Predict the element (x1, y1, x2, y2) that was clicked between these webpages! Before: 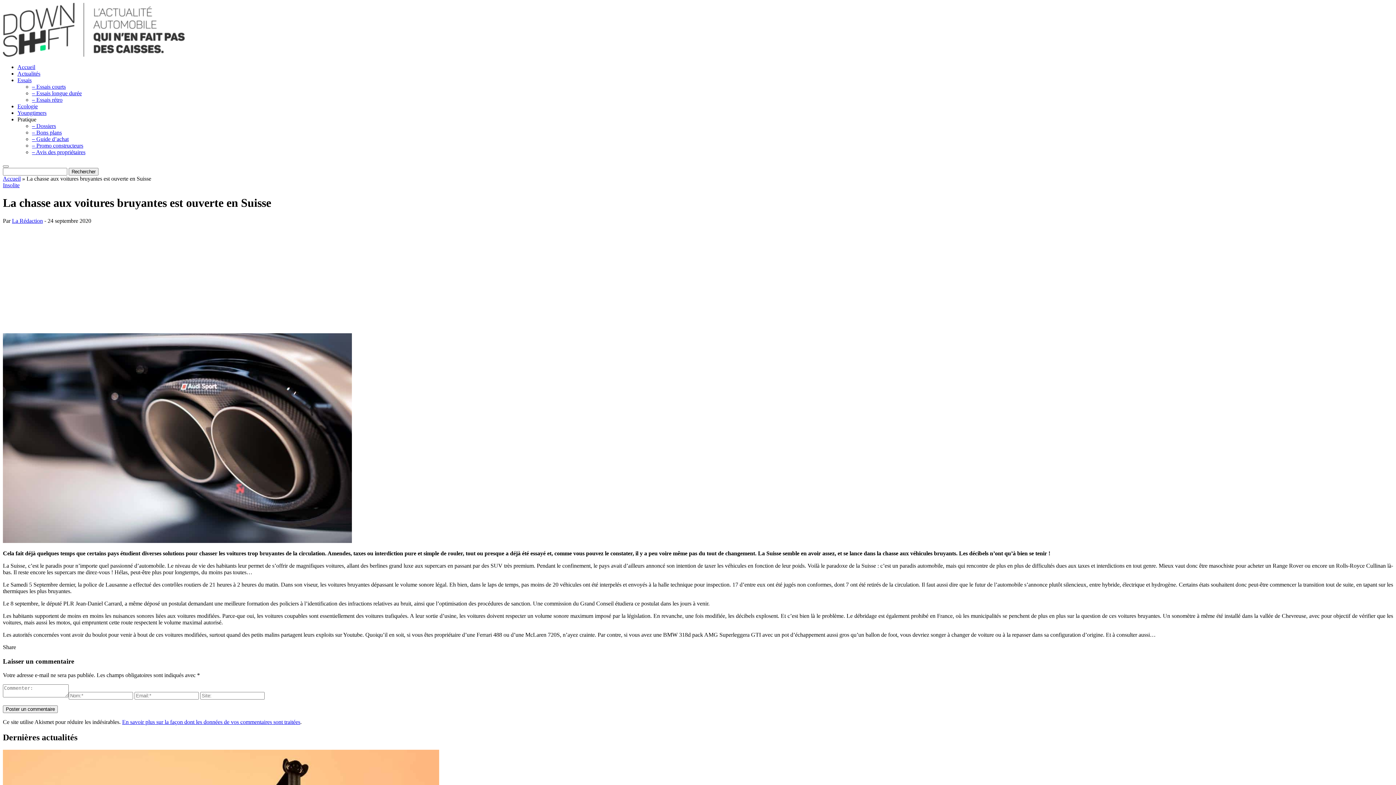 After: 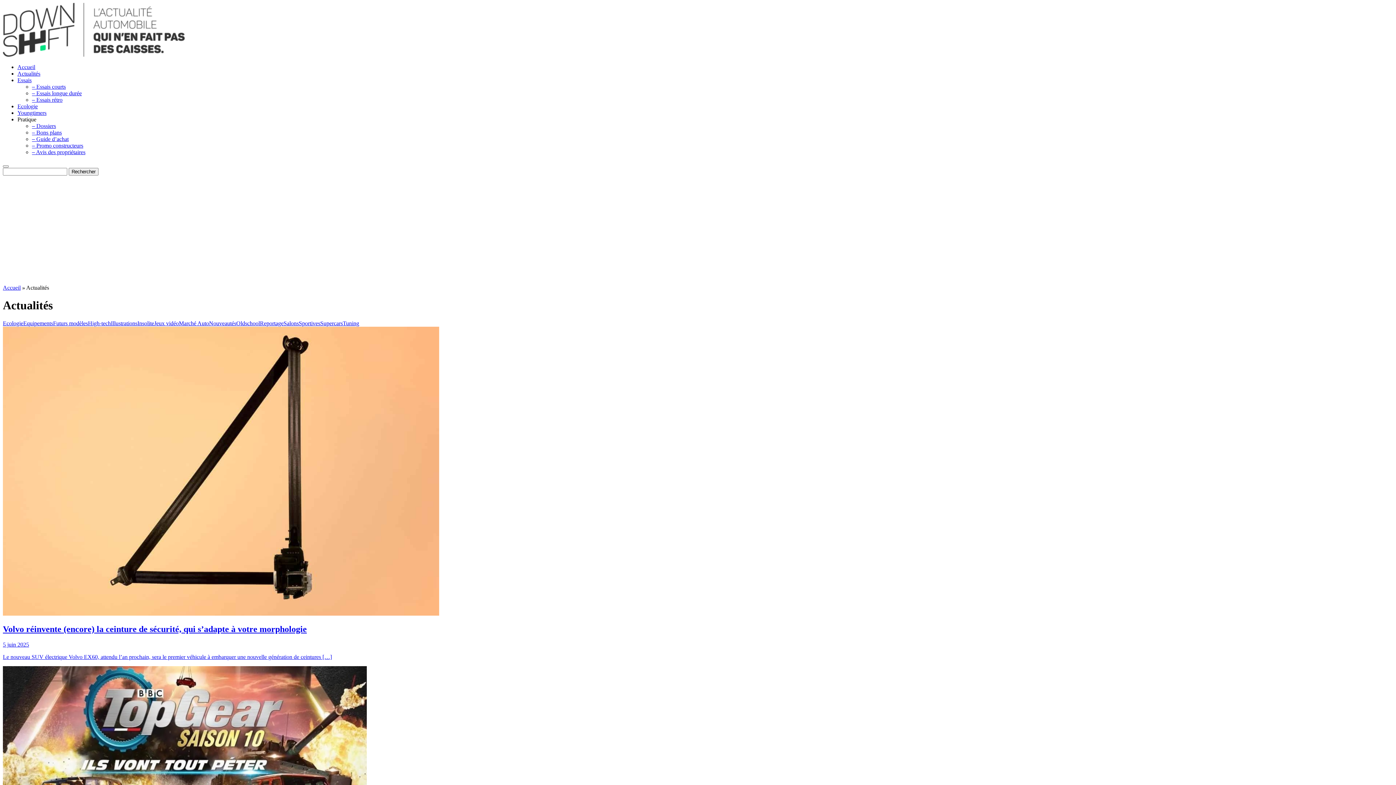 Action: label: Actualités bbox: (17, 70, 40, 76)